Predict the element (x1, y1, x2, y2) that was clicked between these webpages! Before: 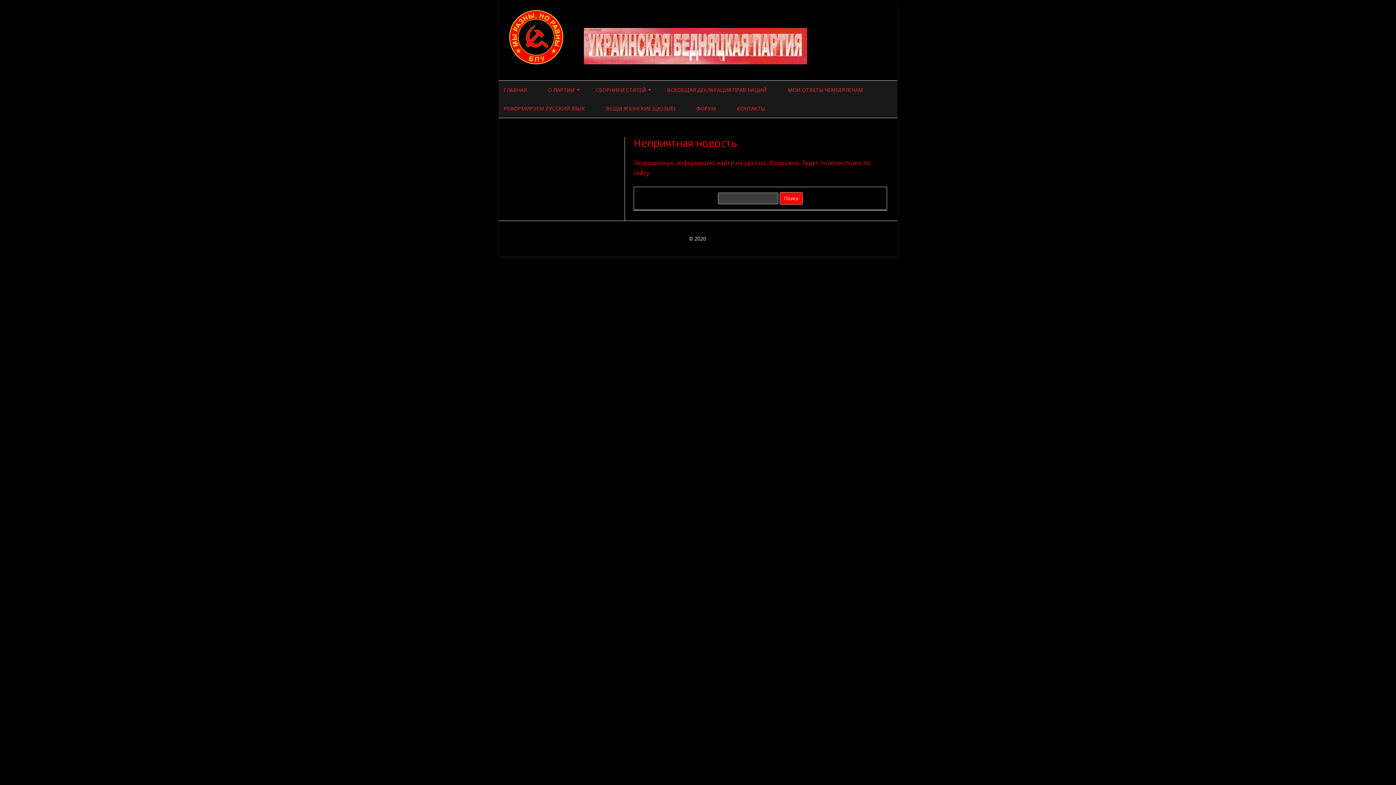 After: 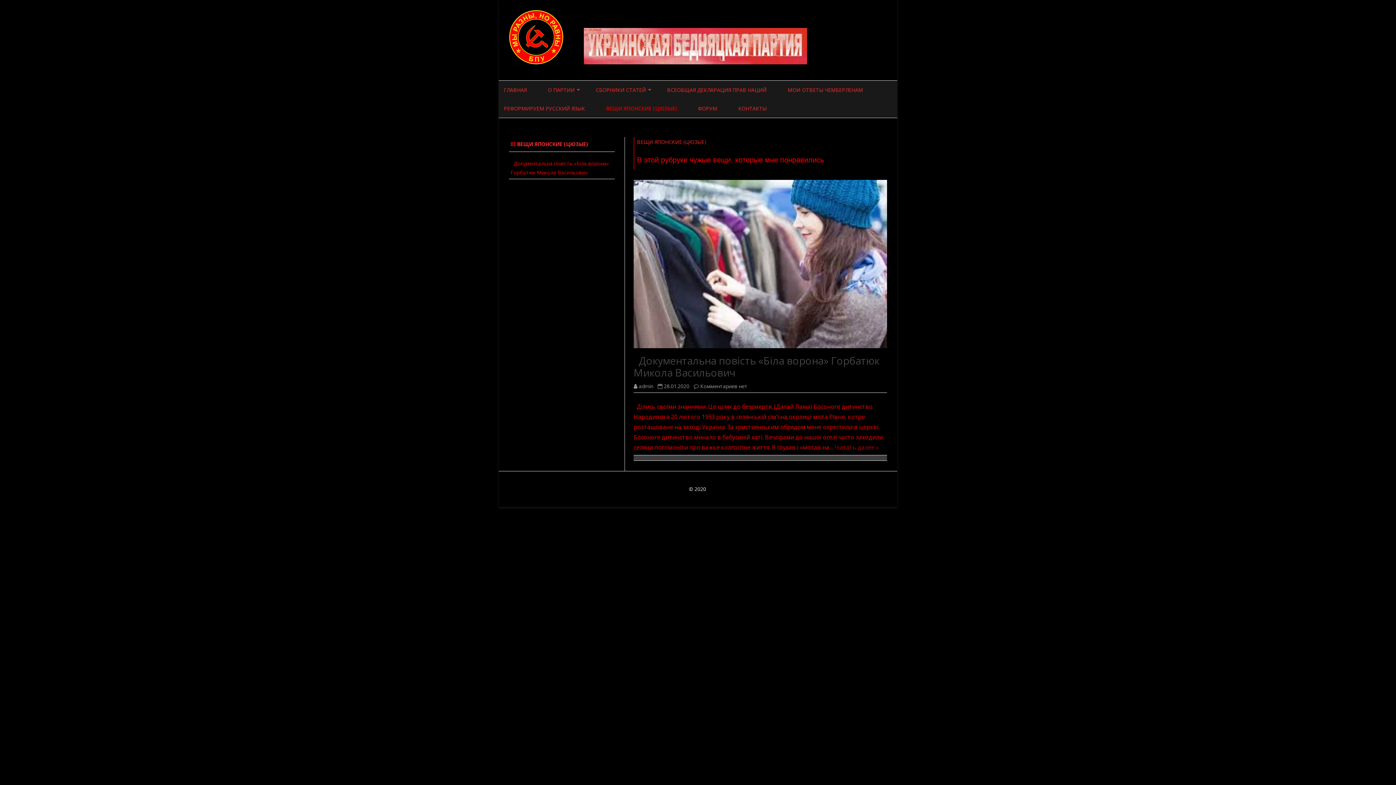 Action: label: ВЕЩИ ЯПОНСКИЕ (ЦЮЗЫЕ) bbox: (606, 99, 675, 117)